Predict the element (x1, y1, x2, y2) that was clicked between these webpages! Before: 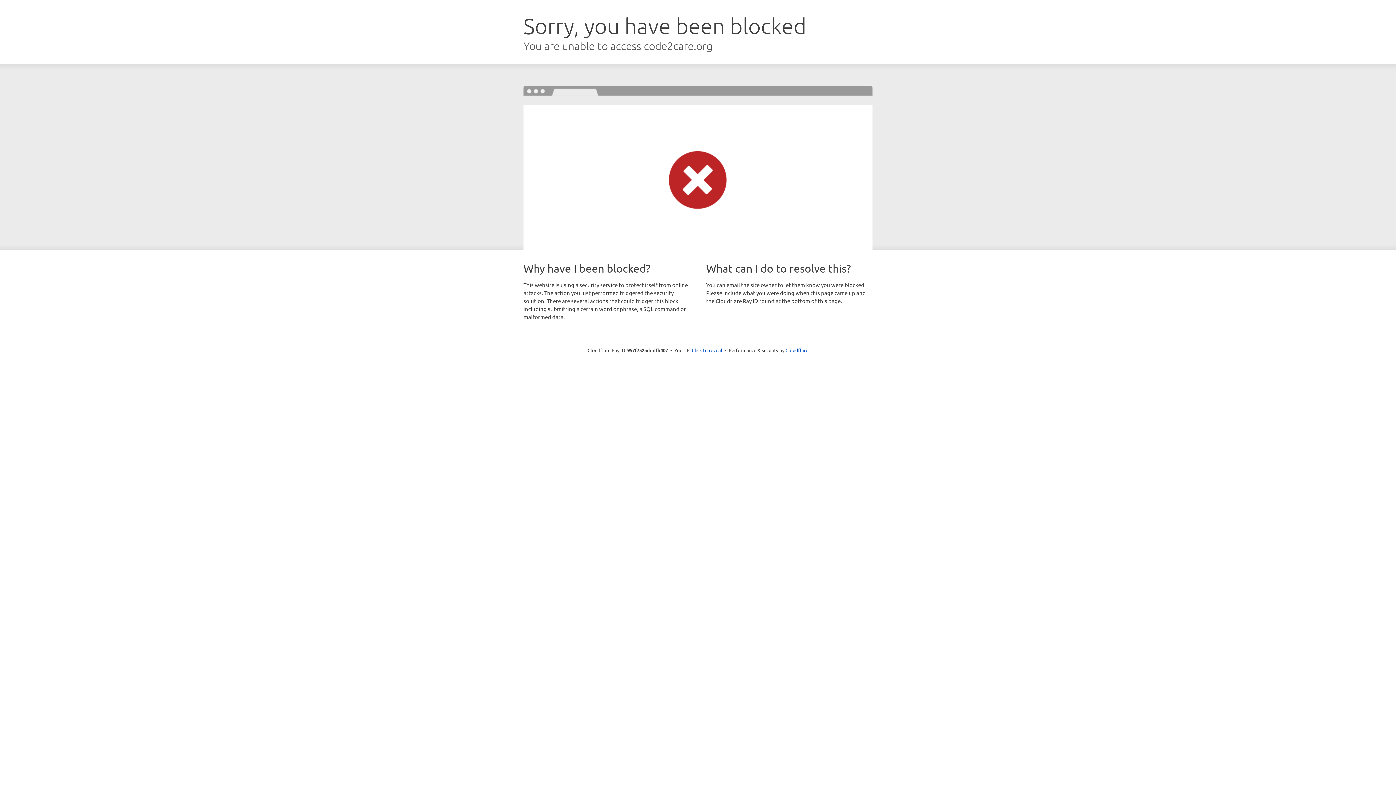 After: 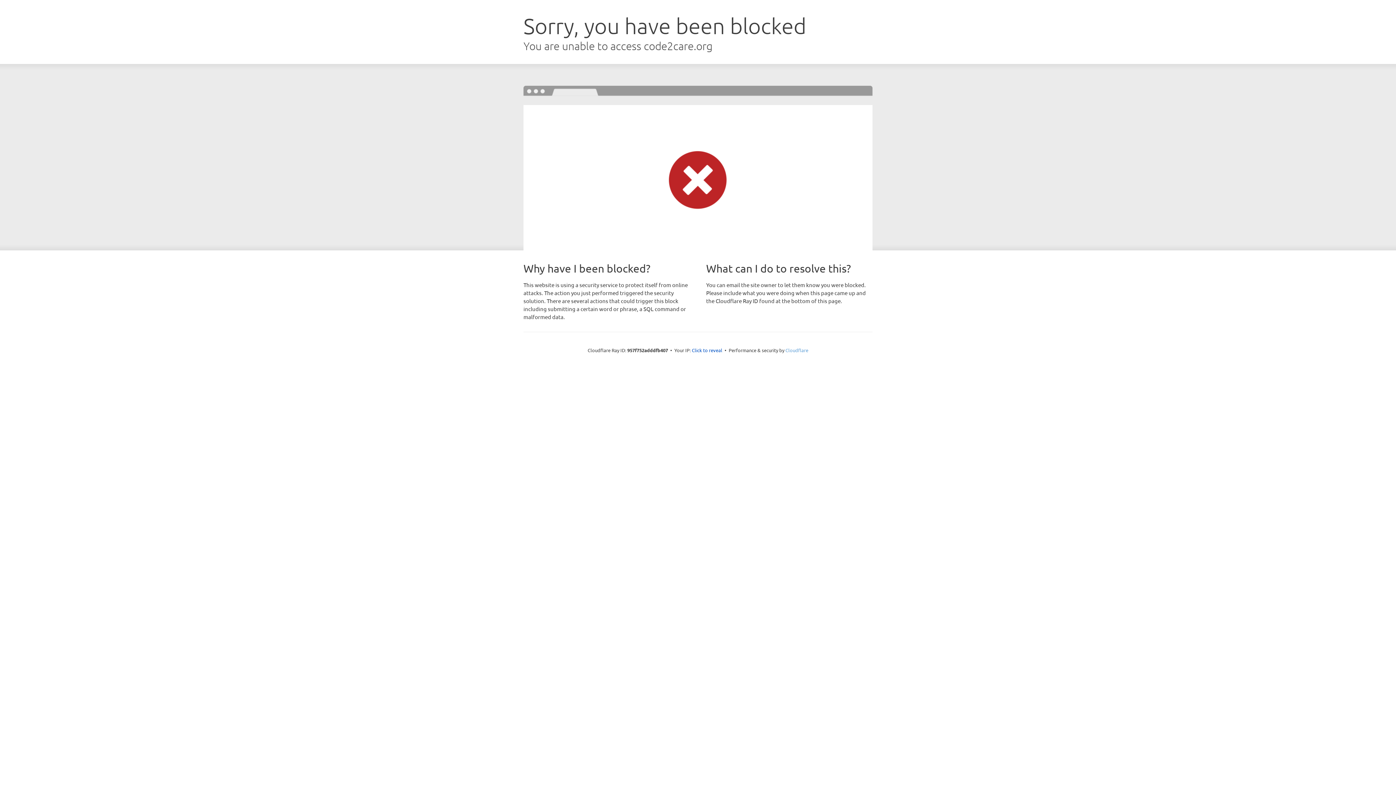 Action: label: Cloudflare bbox: (785, 347, 808, 353)